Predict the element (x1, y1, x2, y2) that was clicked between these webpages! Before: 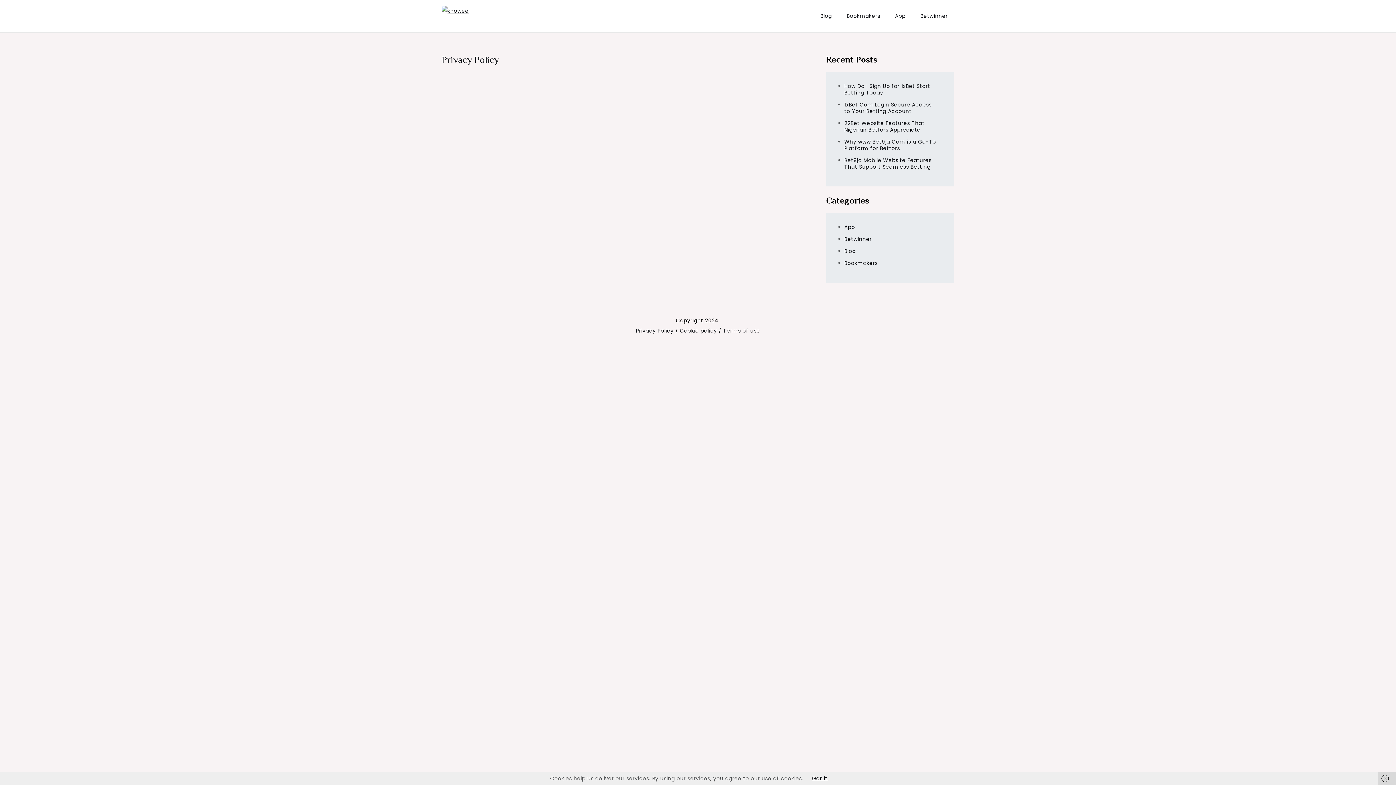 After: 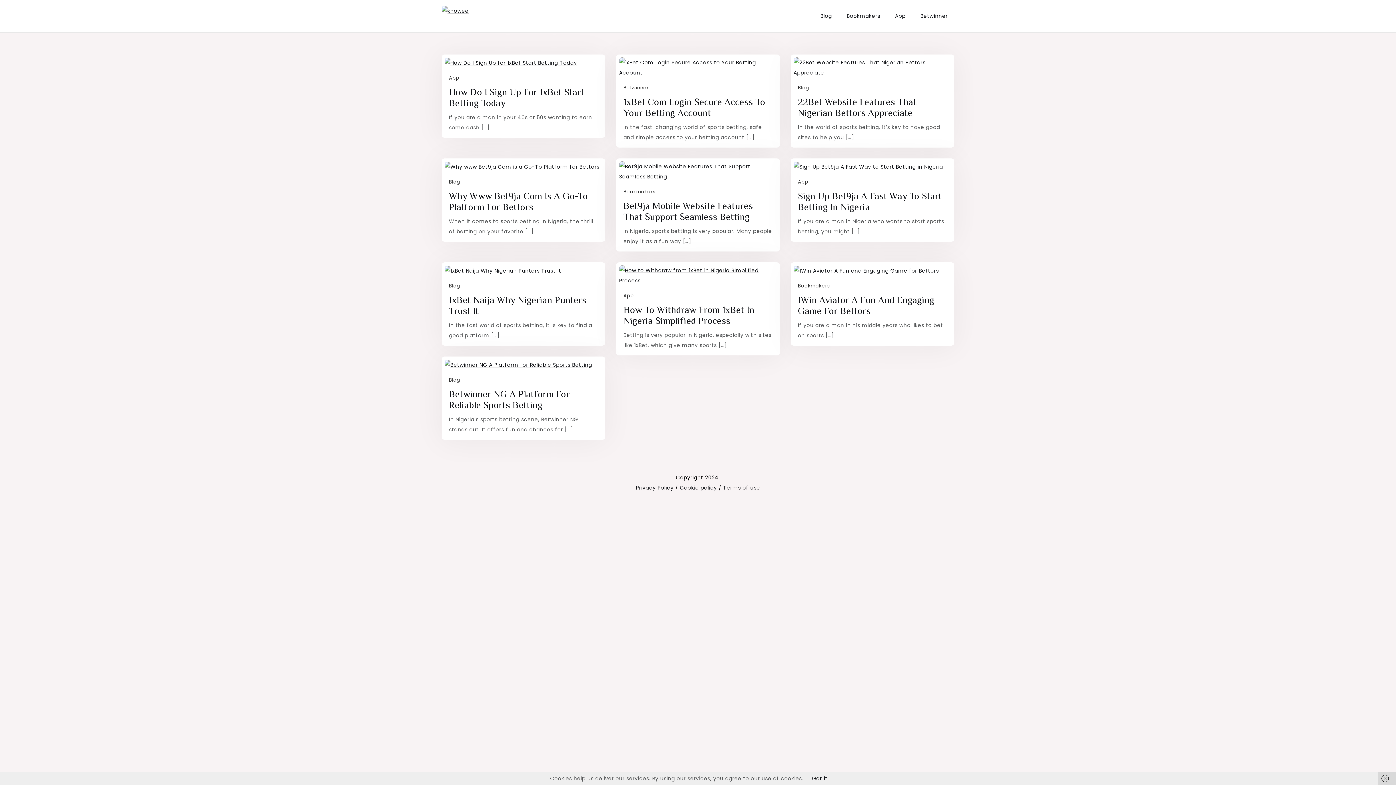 Action: bbox: (441, 5, 468, 16)